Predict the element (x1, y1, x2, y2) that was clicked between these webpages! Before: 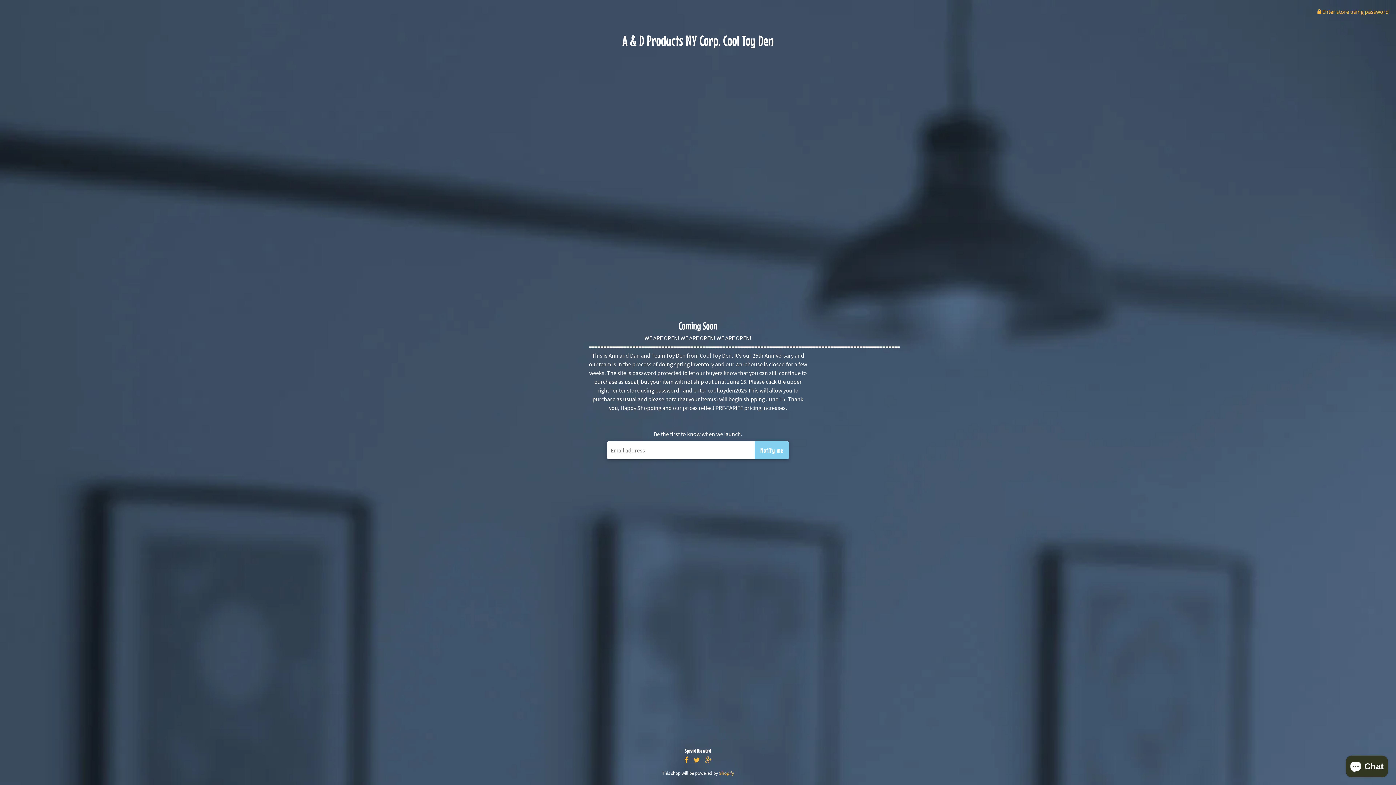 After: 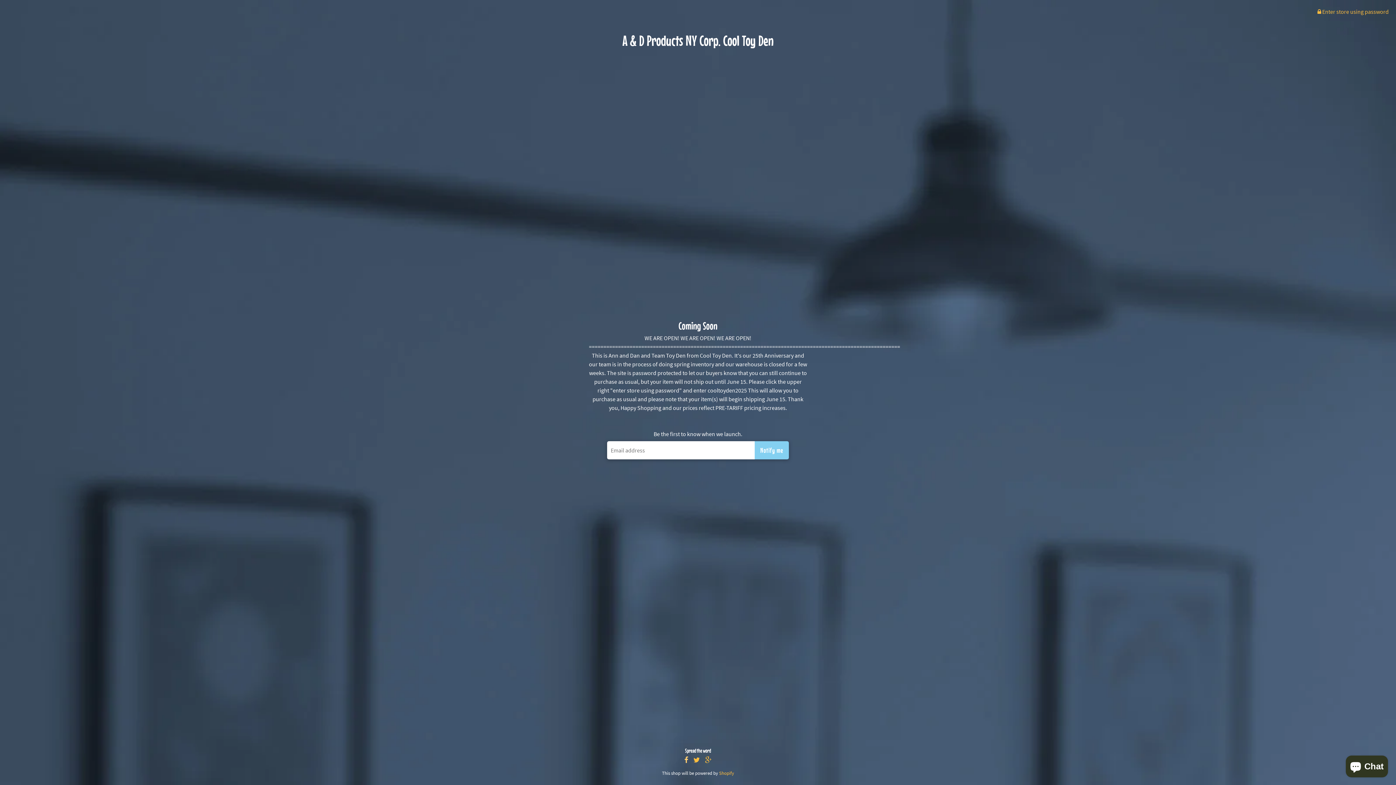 Action: bbox: (682, 755, 690, 765)